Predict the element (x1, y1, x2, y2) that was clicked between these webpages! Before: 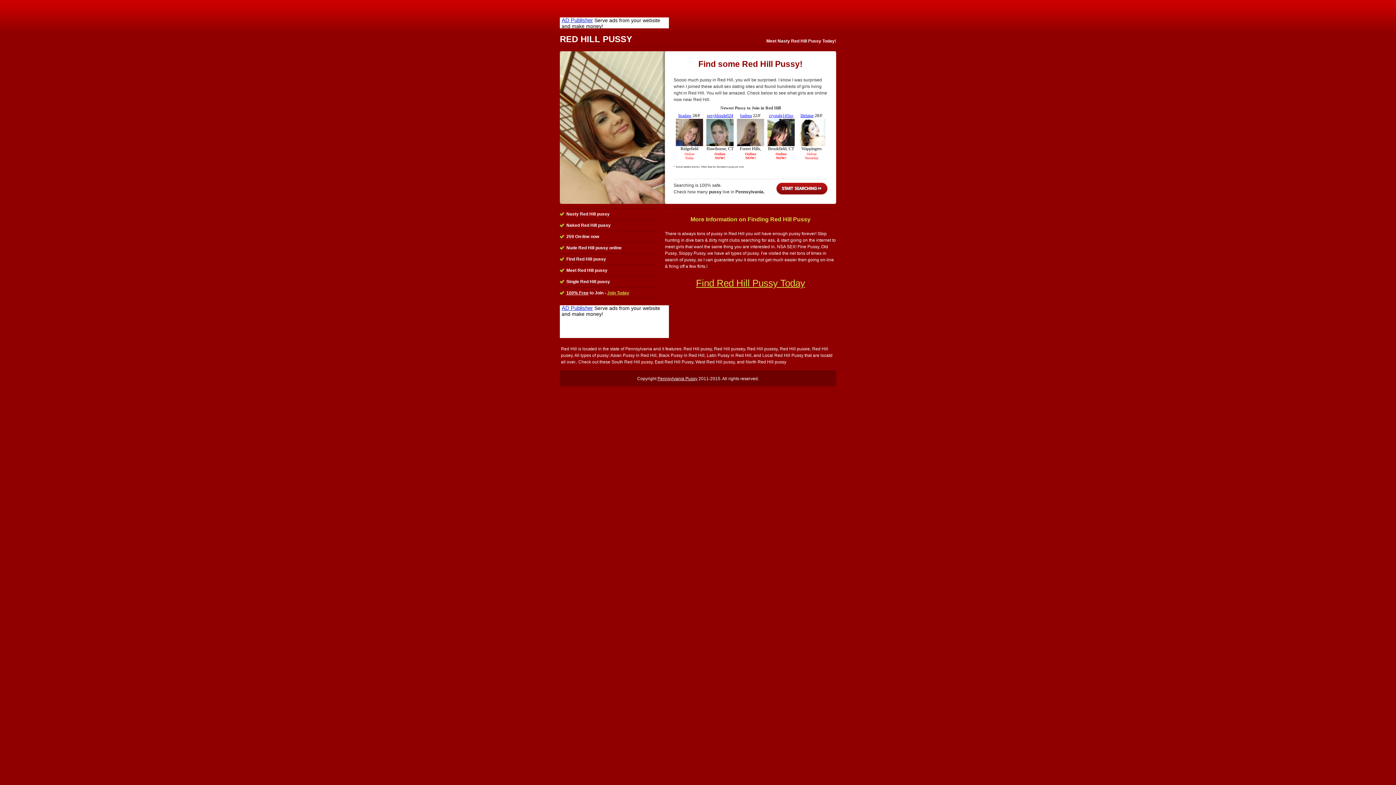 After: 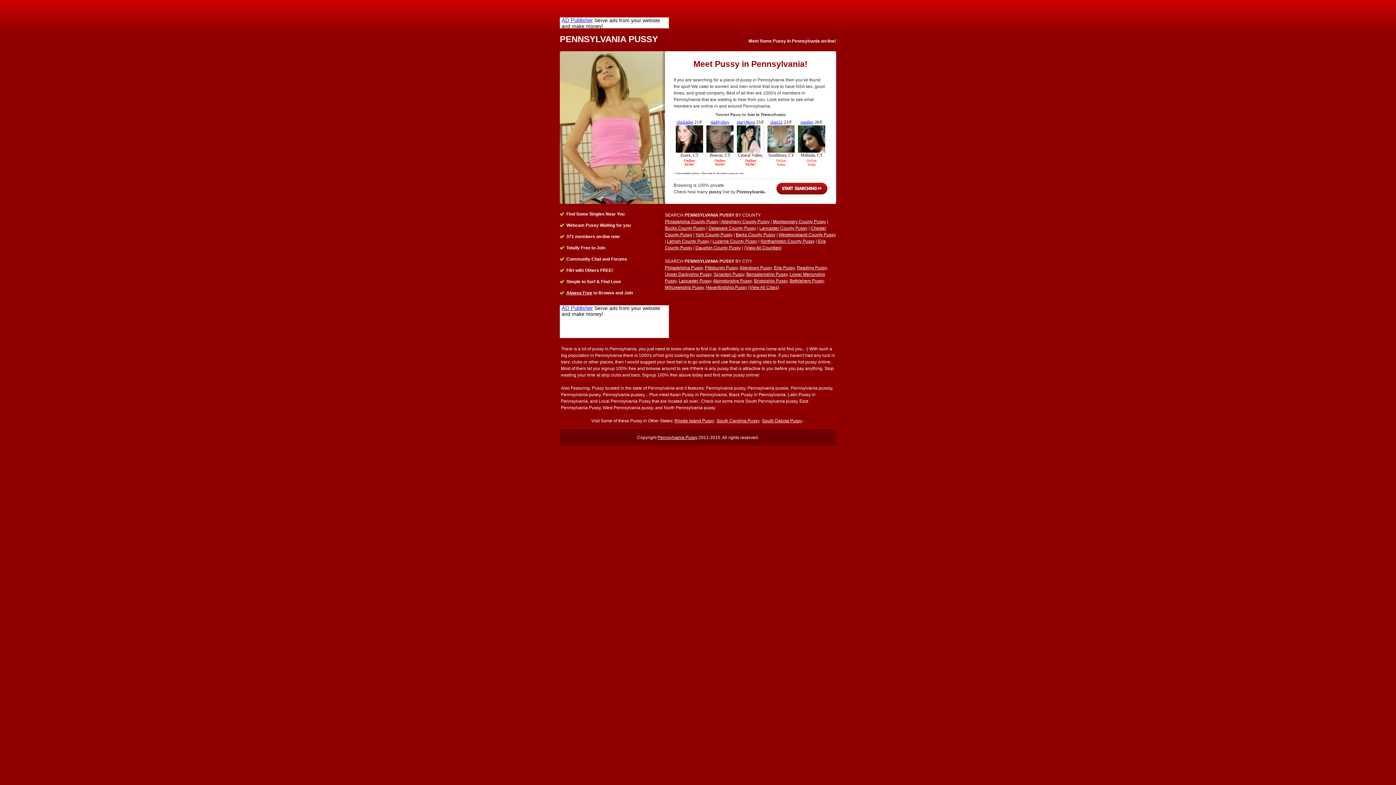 Action: label: Pennsylvania Pussy bbox: (657, 376, 697, 381)